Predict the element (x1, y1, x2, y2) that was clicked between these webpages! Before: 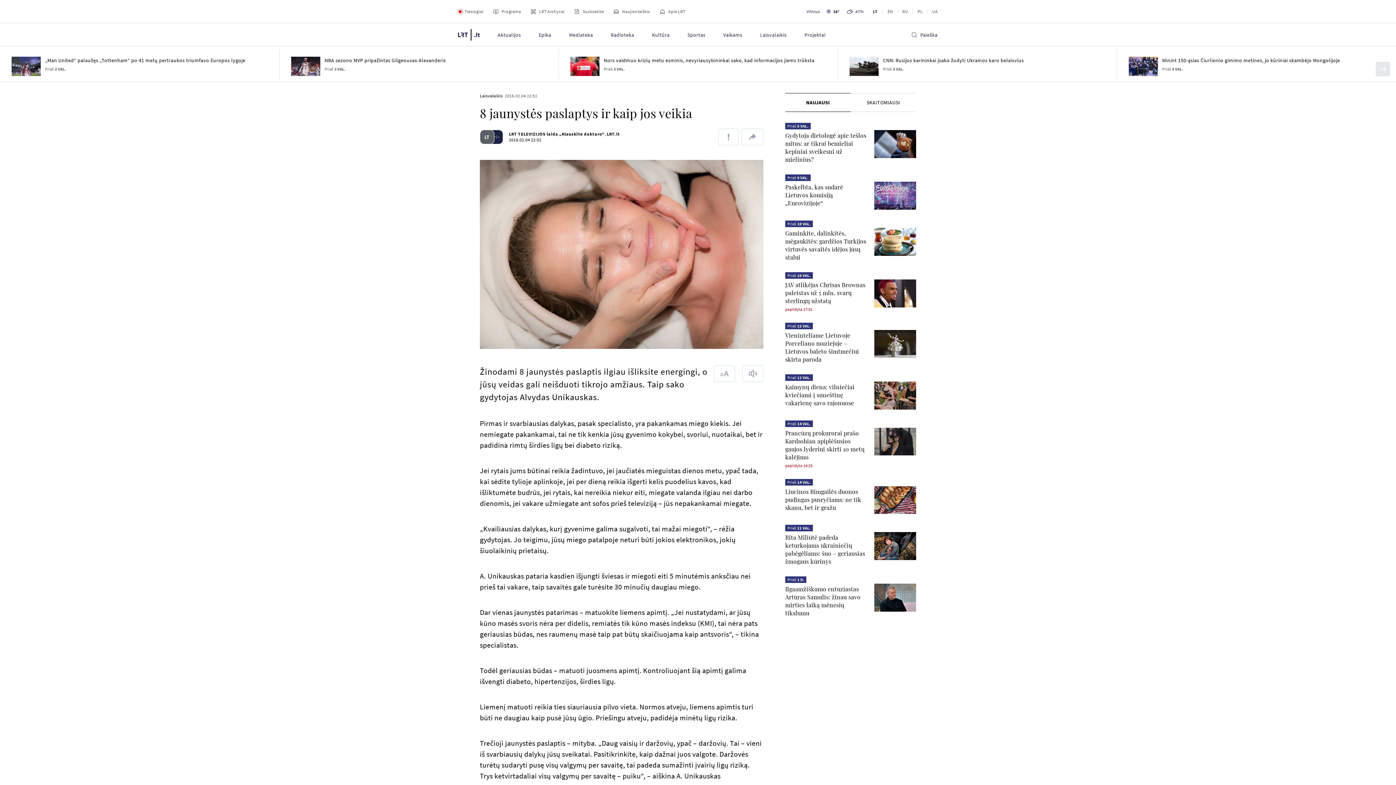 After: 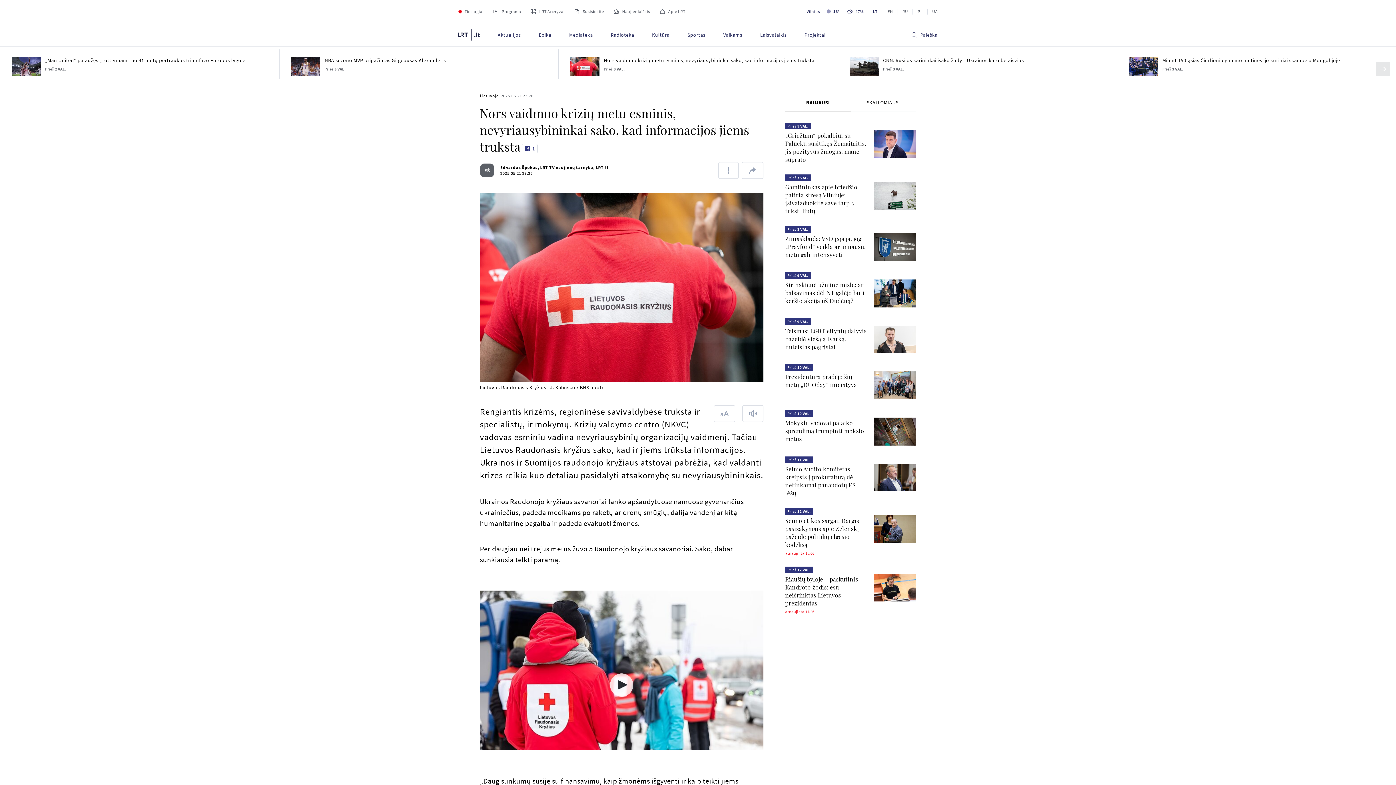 Action: label: Nors vaidmuo krizių metu esminis, nevyriausybininkai sako, kad informacijos jiems trūksta bbox: (570, 56, 599, 76)